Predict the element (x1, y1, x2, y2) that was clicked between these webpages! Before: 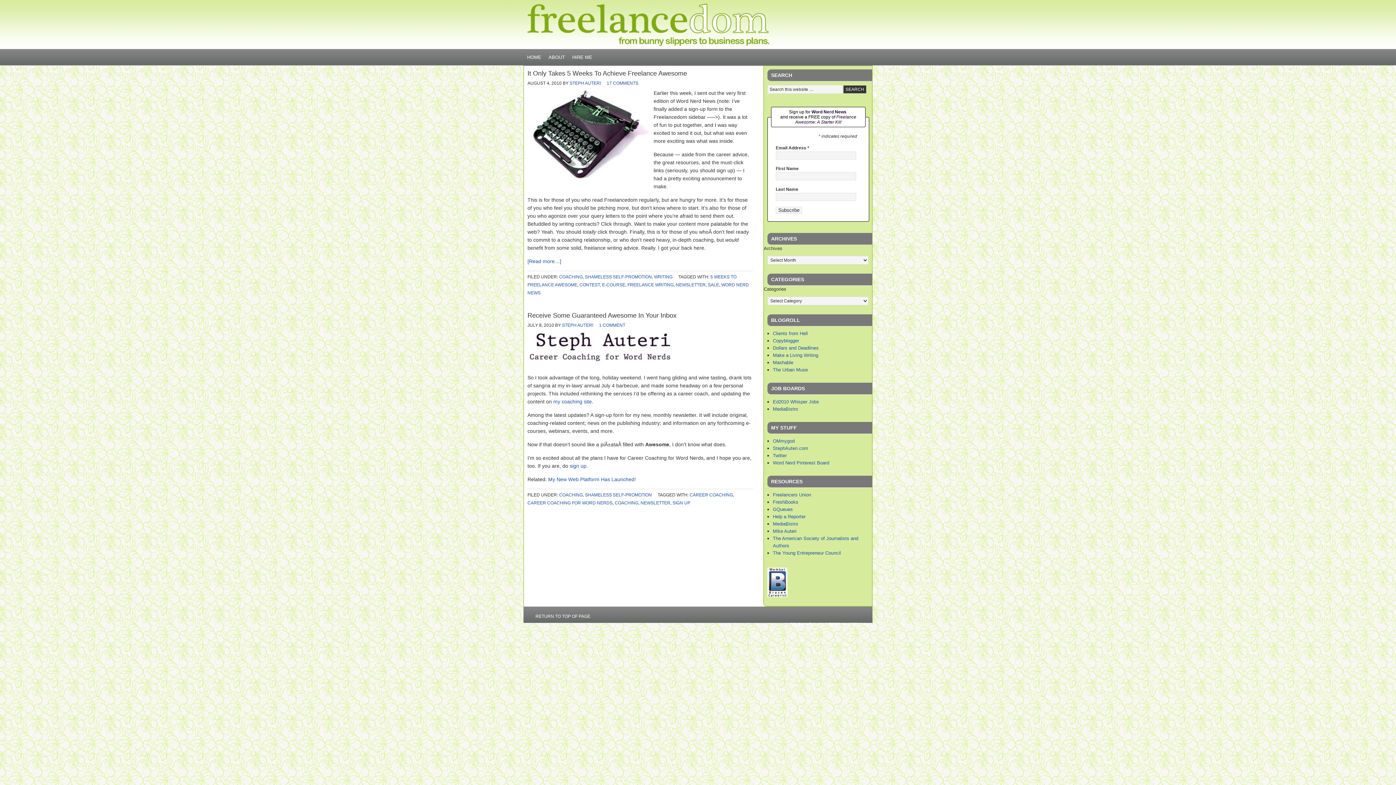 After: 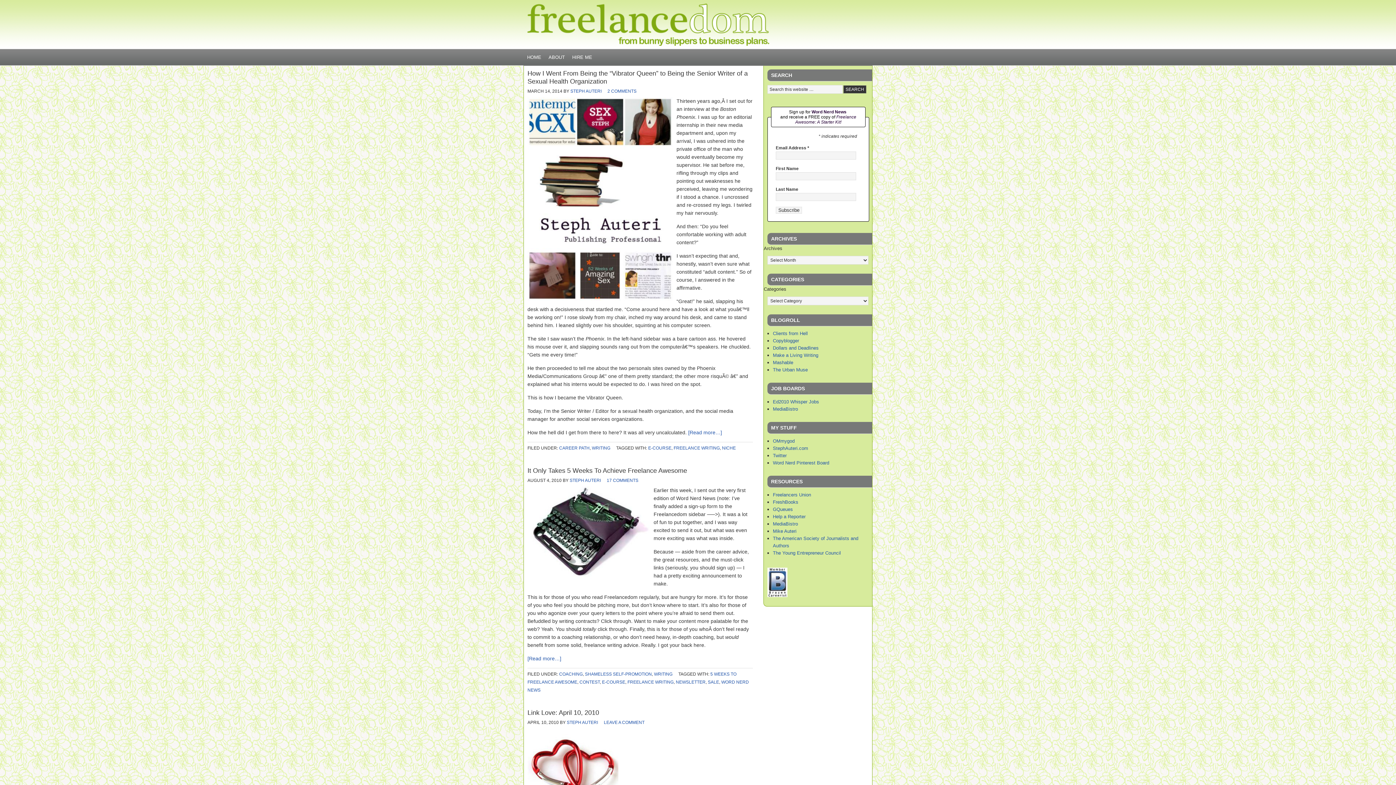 Action: label: FREELANCE WRITING bbox: (627, 282, 673, 287)